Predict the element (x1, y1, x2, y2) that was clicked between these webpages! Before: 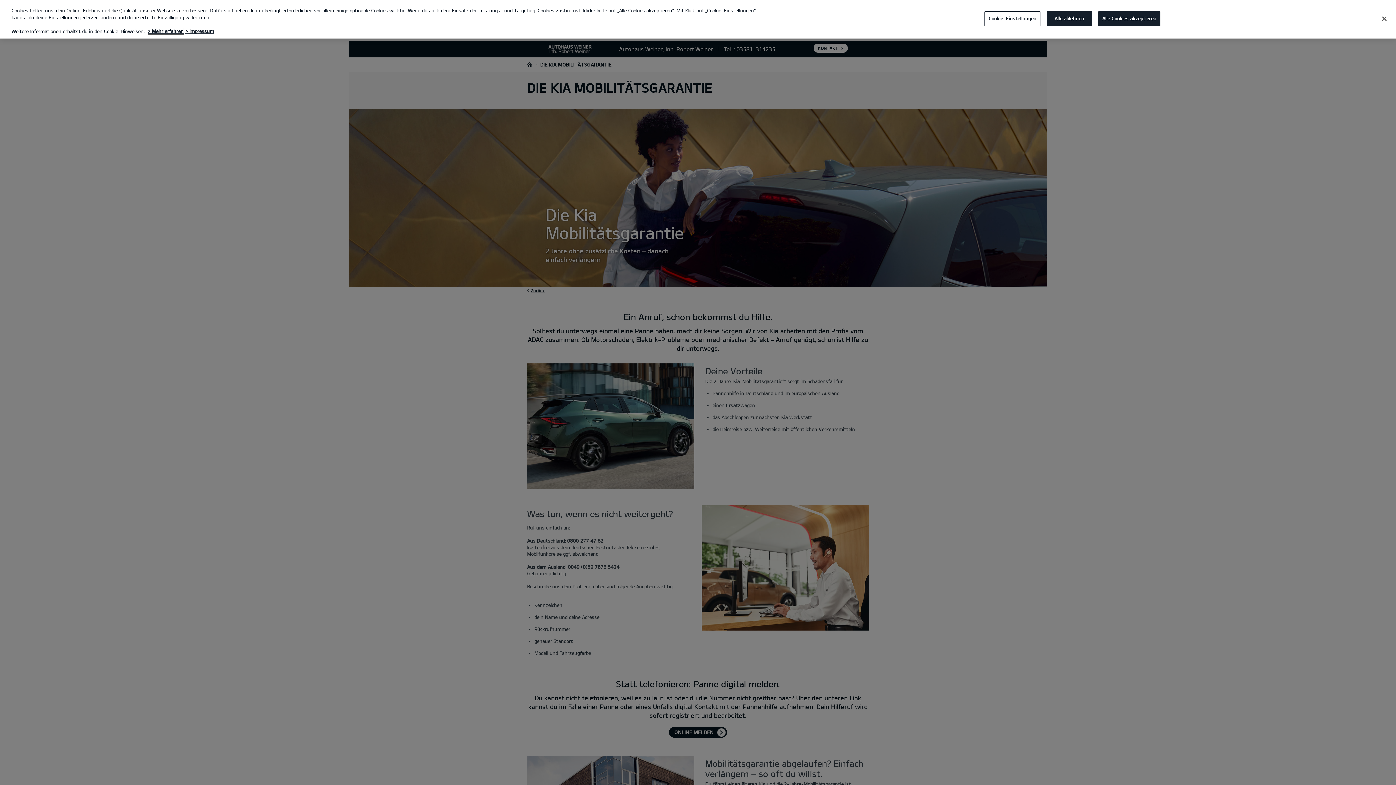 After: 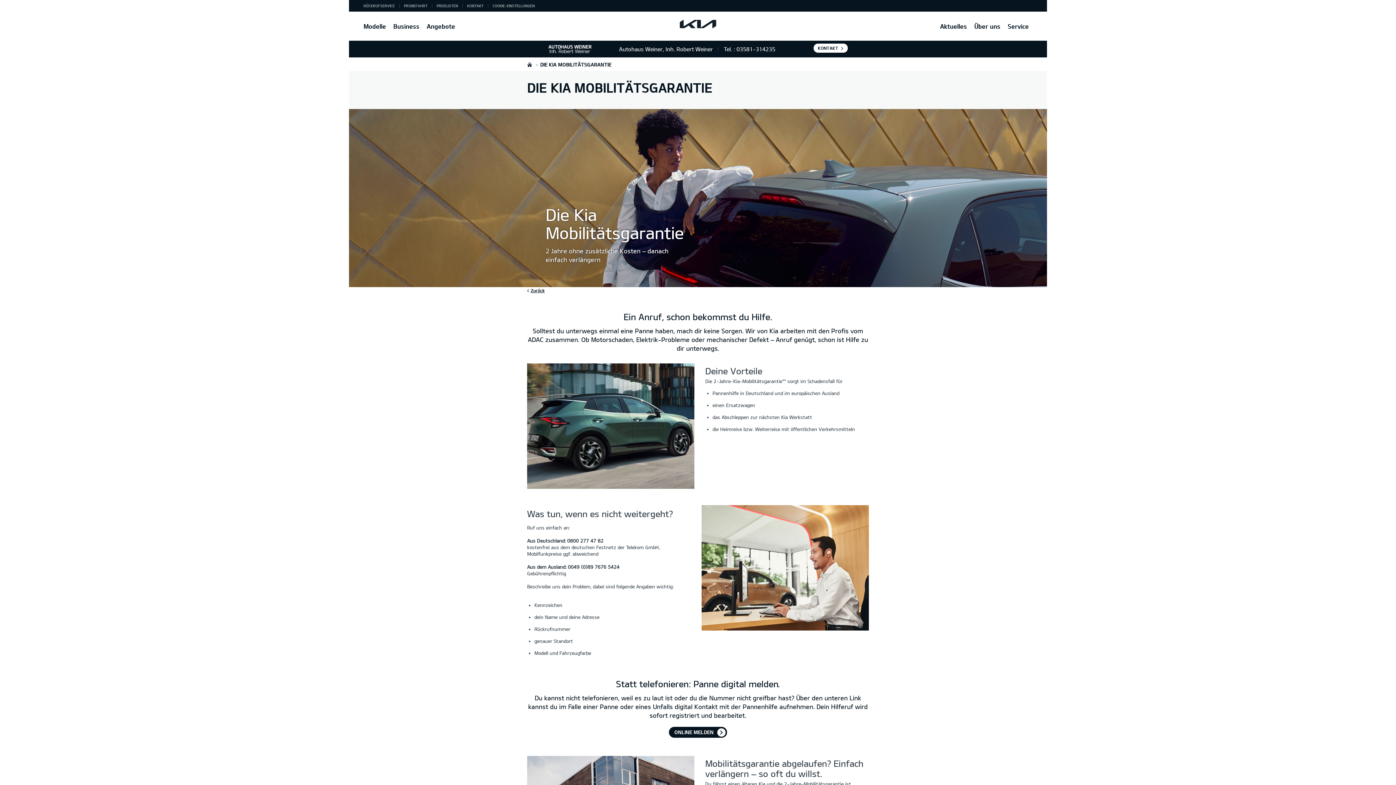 Action: bbox: (1376, 10, 1392, 26) label: Schließen